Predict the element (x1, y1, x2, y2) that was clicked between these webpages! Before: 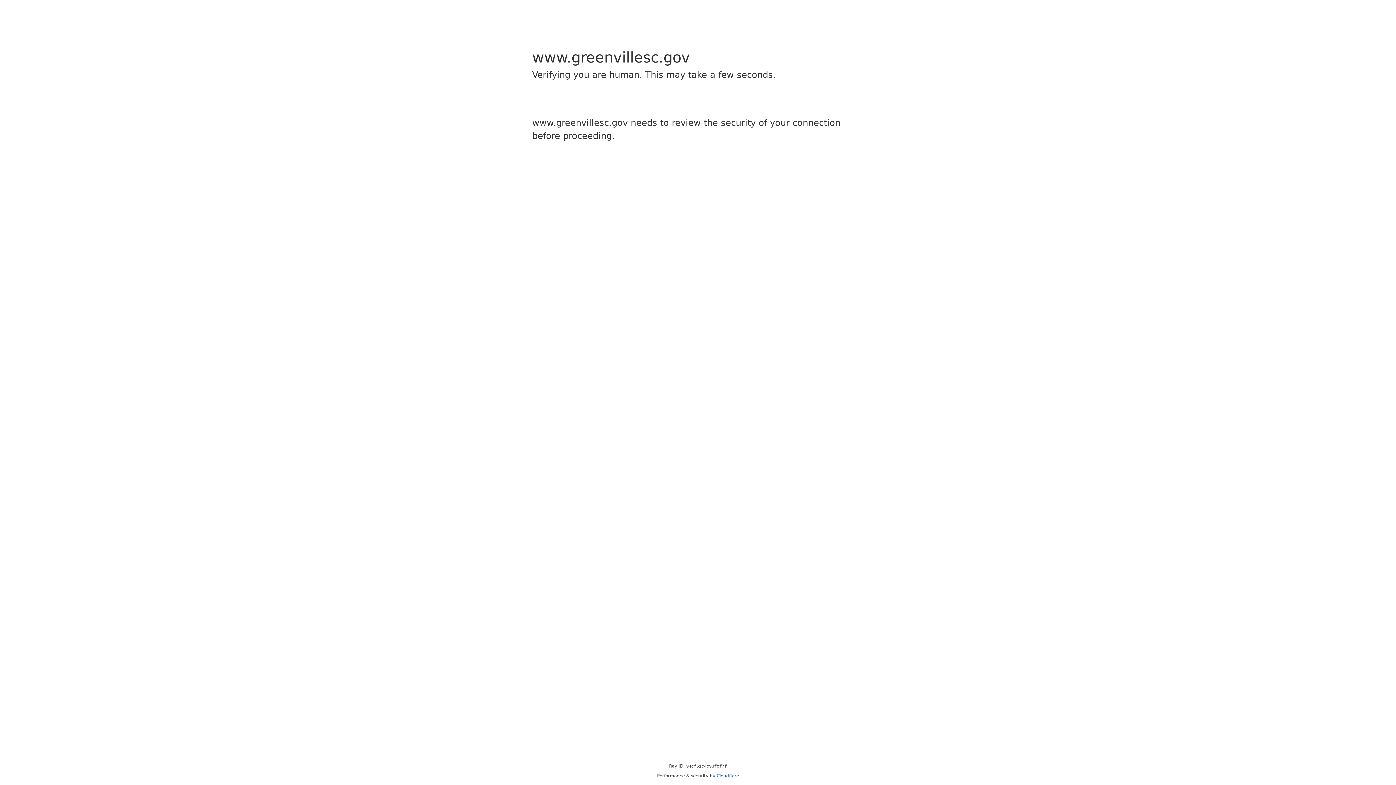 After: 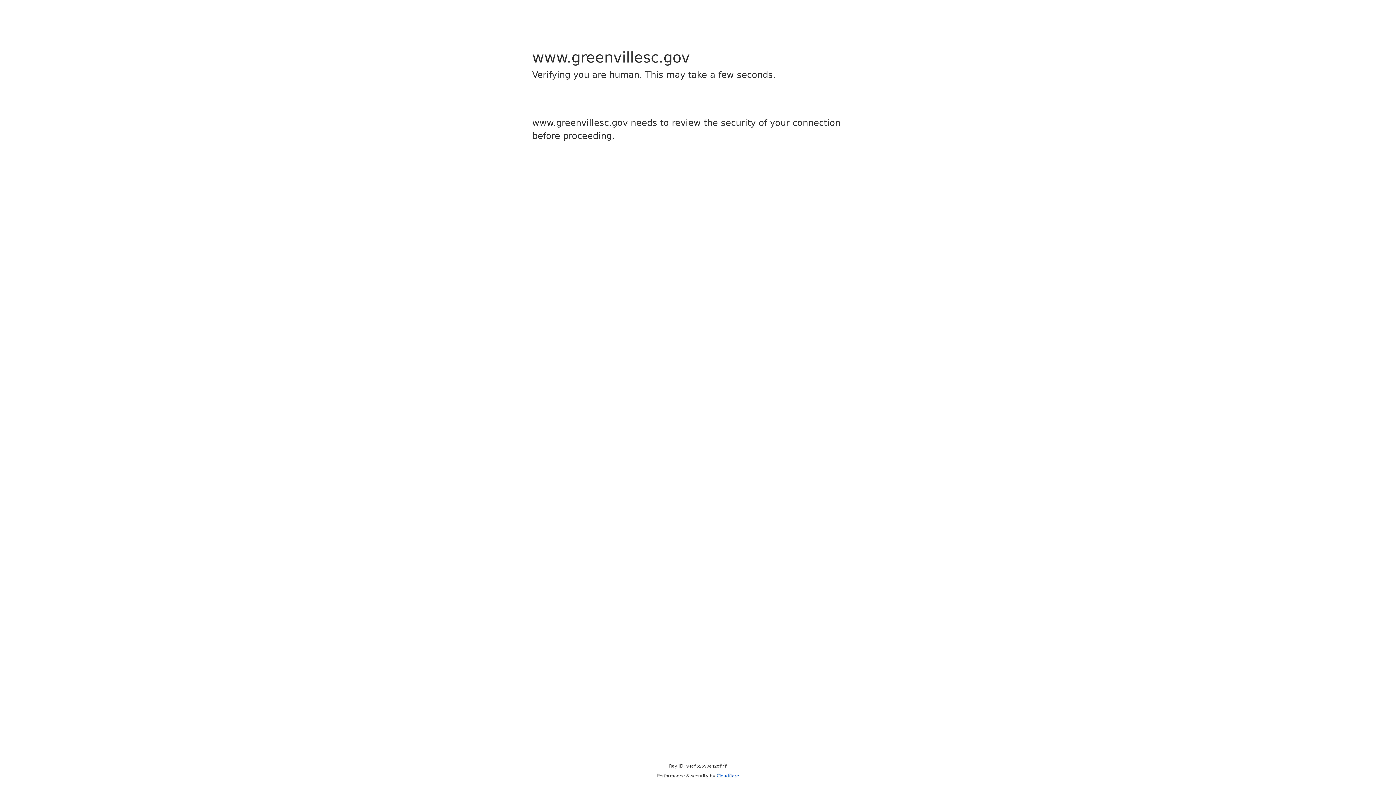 Action: bbox: (716, 773, 739, 778) label: Cloudflare